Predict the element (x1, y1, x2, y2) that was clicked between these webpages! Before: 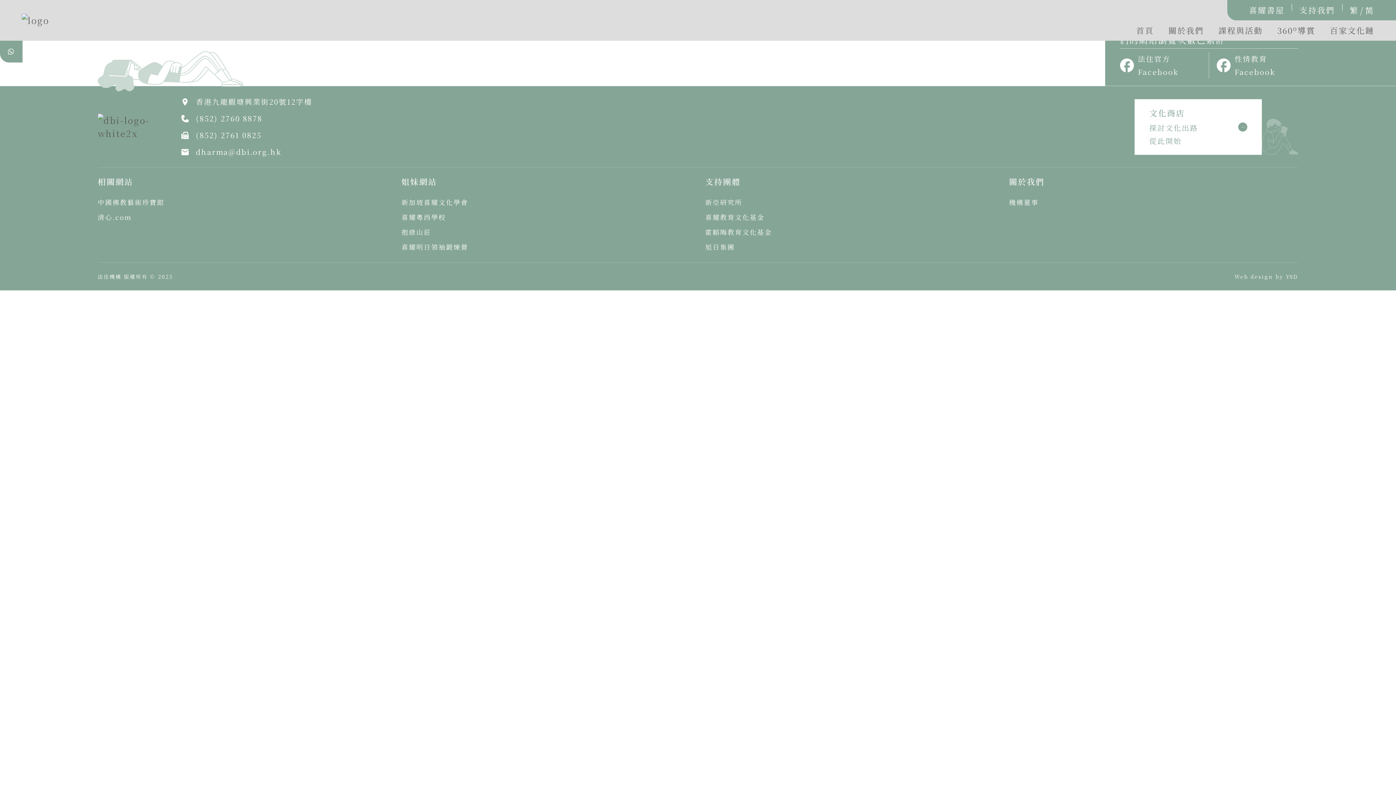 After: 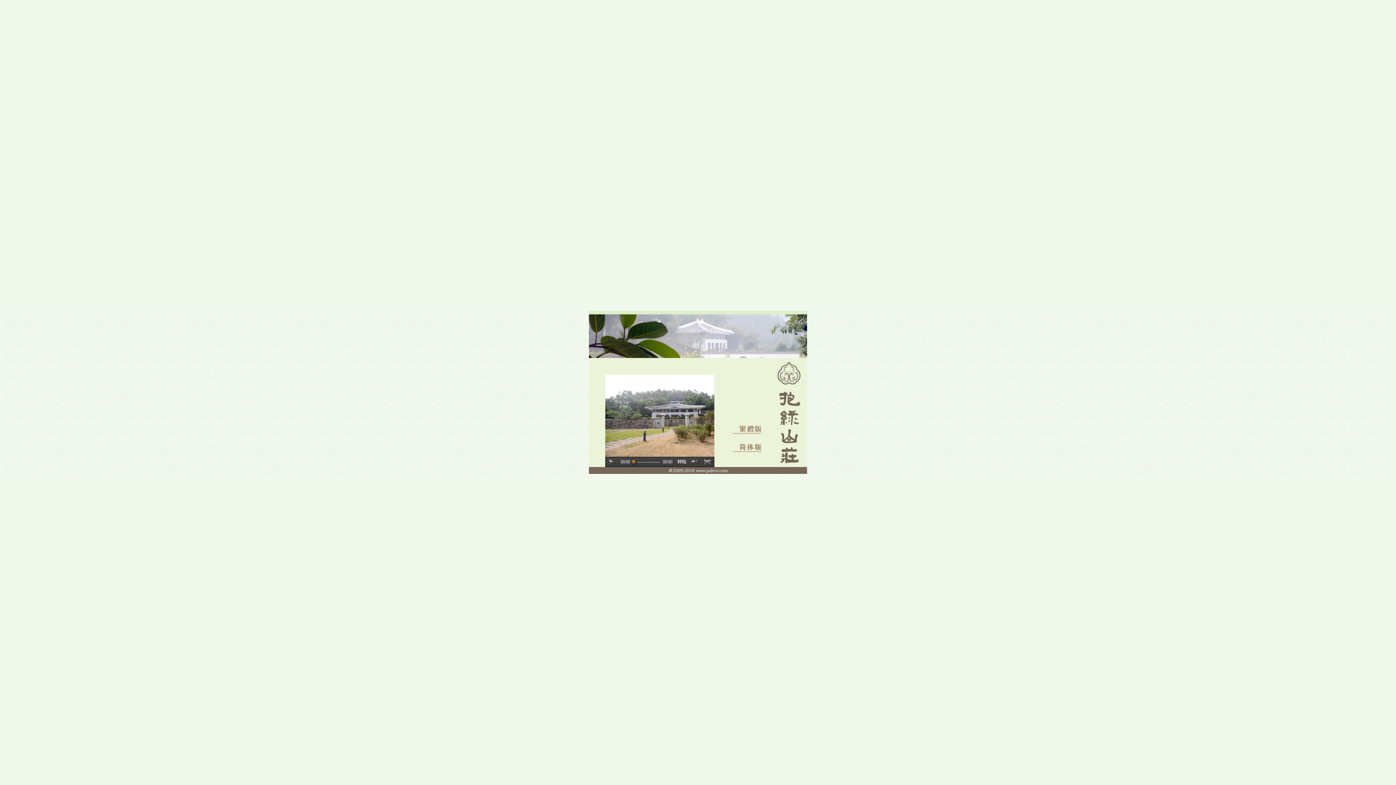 Action: bbox: (401, 225, 690, 238) label: 抱綠山莊